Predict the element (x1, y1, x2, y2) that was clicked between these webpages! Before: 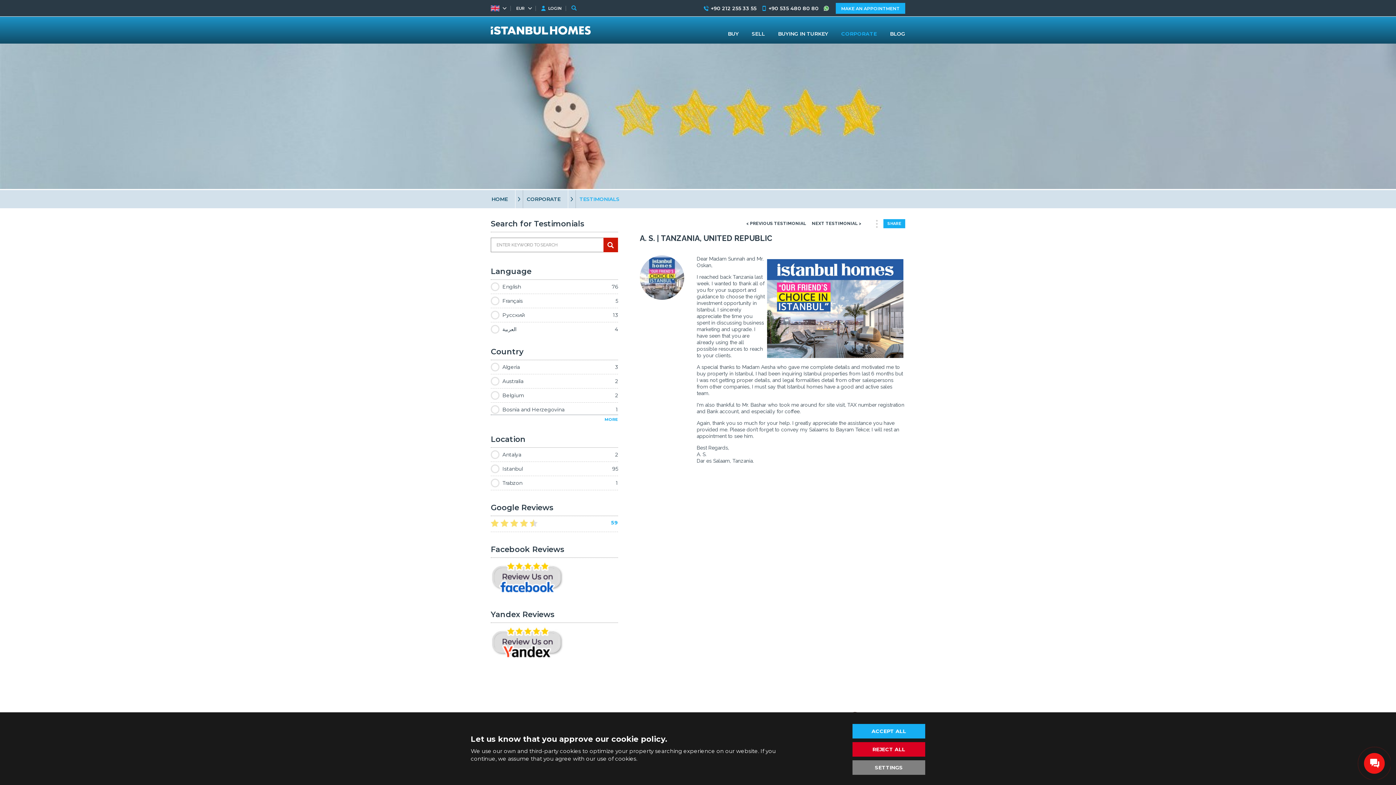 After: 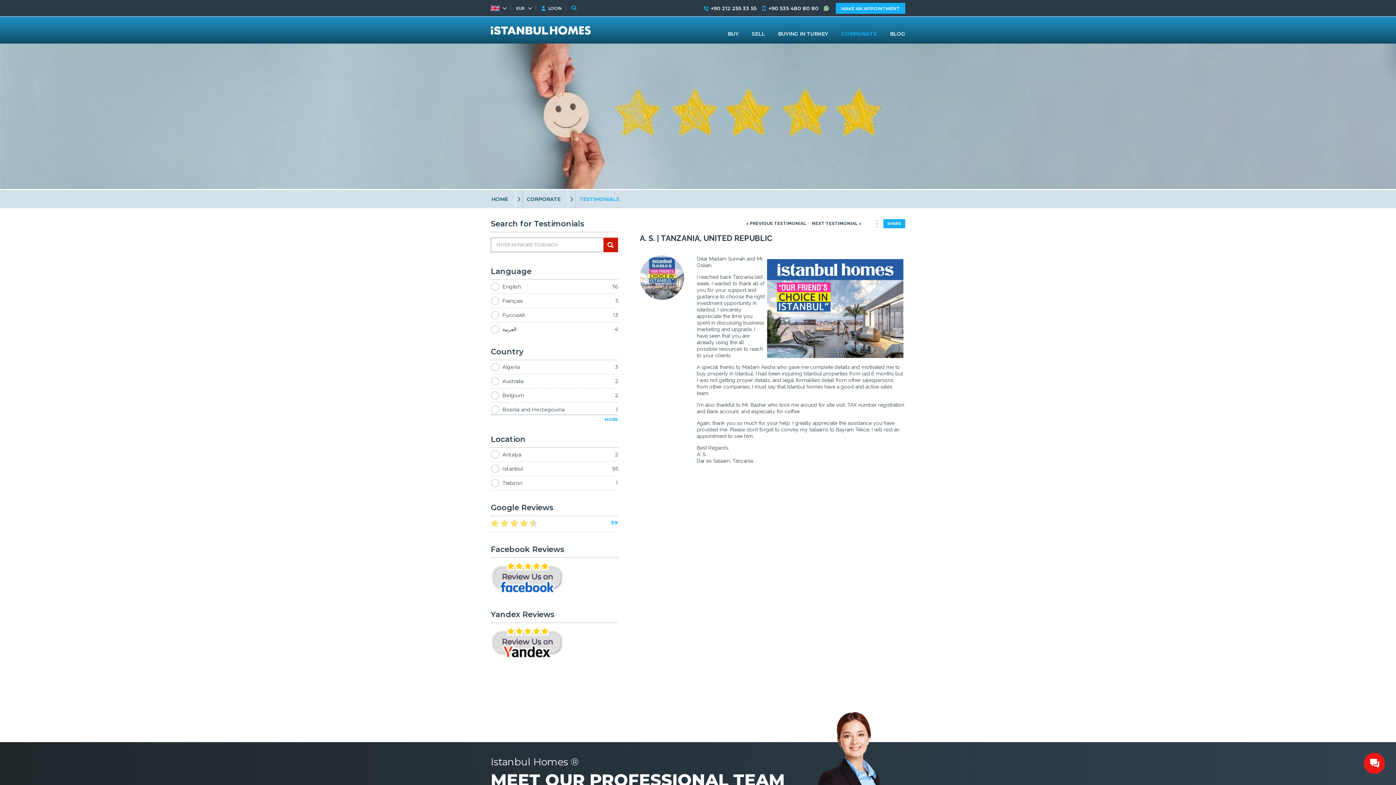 Action: bbox: (852, 742, 925, 757) label: REJECT ALL